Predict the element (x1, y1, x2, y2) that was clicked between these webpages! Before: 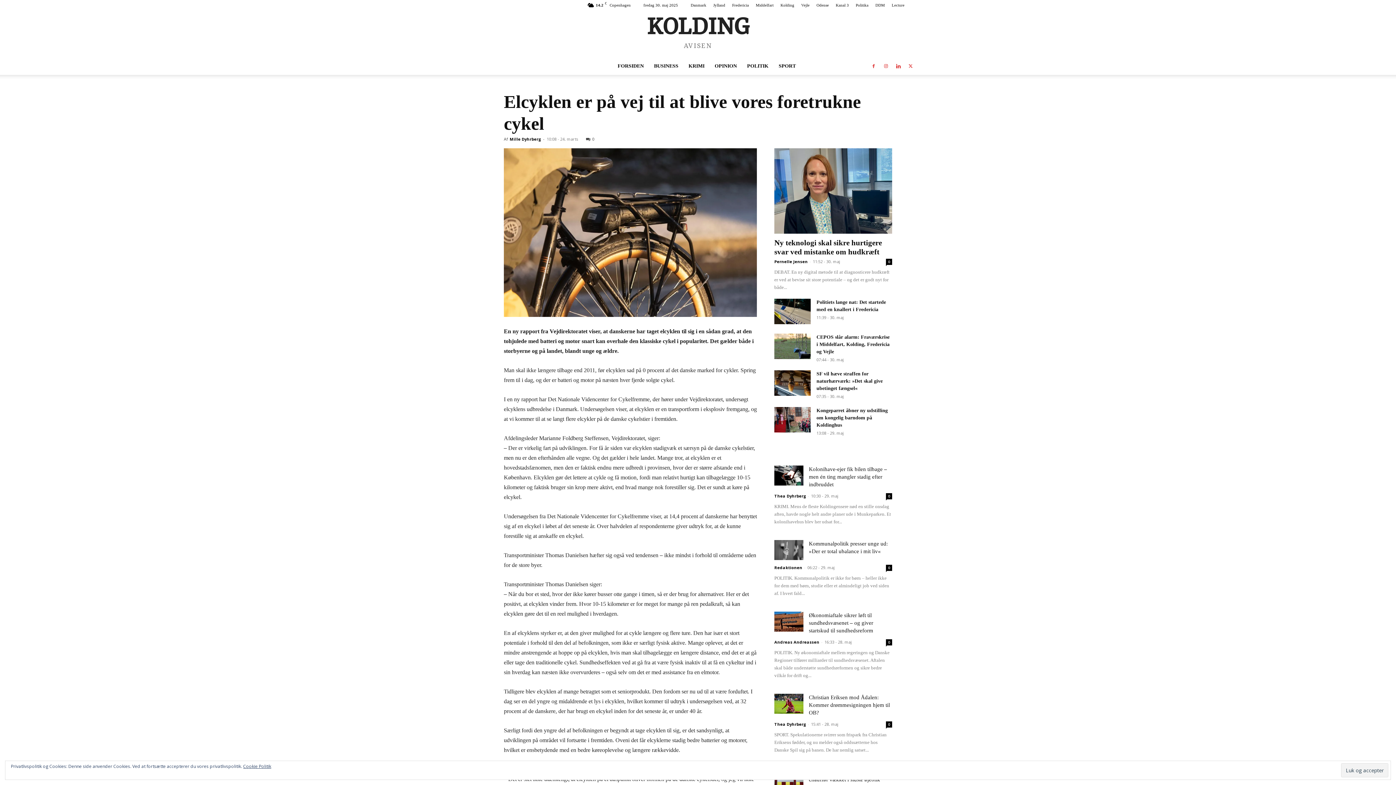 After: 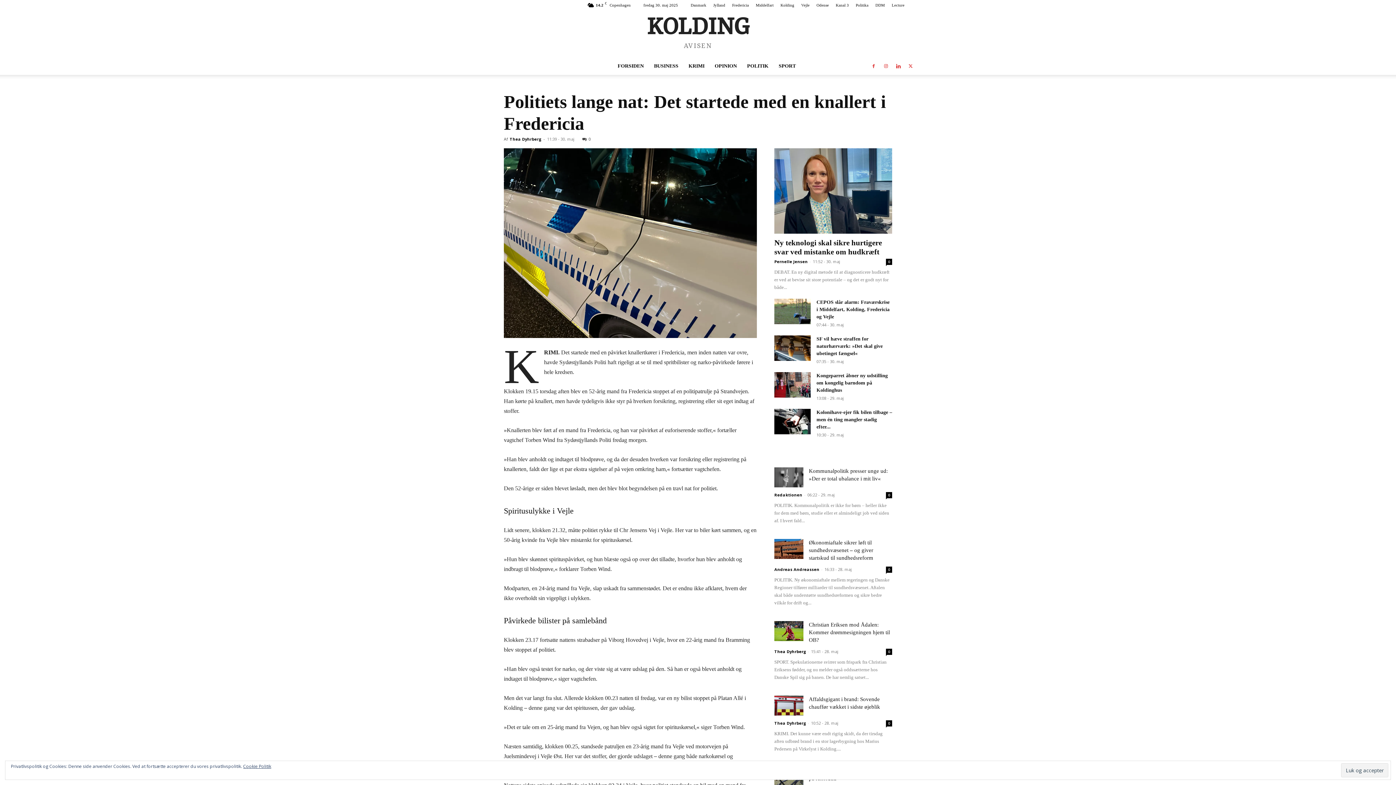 Action: bbox: (774, 298, 810, 324)